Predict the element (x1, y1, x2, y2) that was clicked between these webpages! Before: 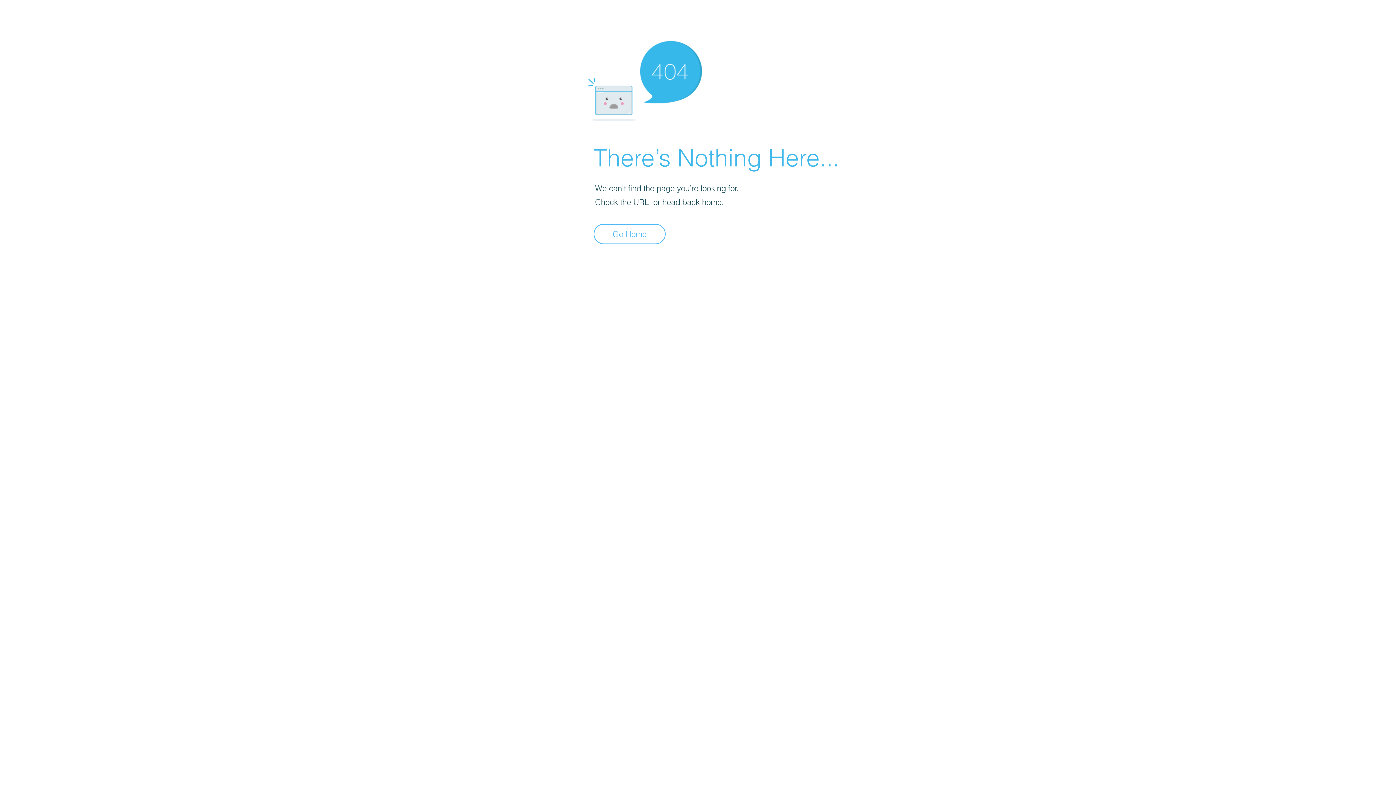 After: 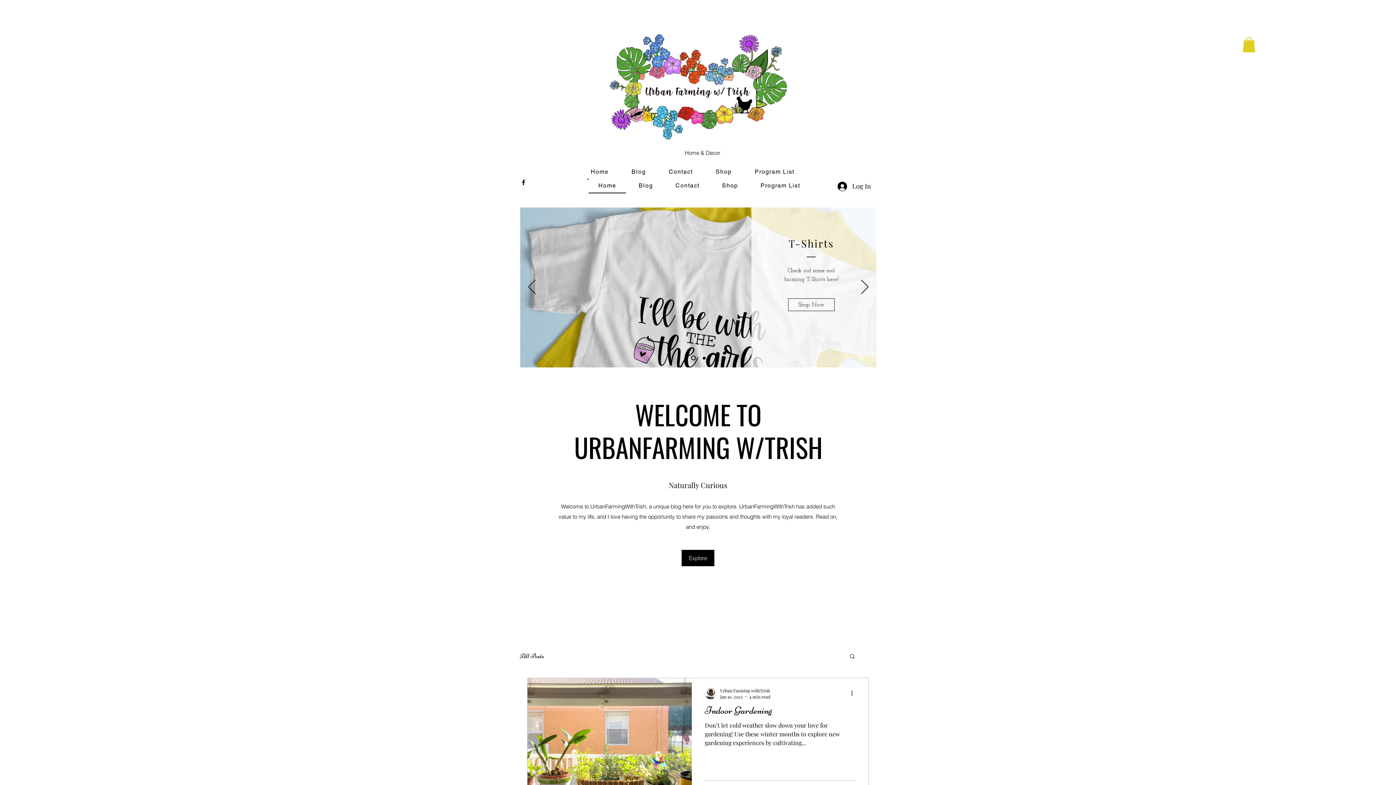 Action: bbox: (593, 224, 665, 244) label: Go Home